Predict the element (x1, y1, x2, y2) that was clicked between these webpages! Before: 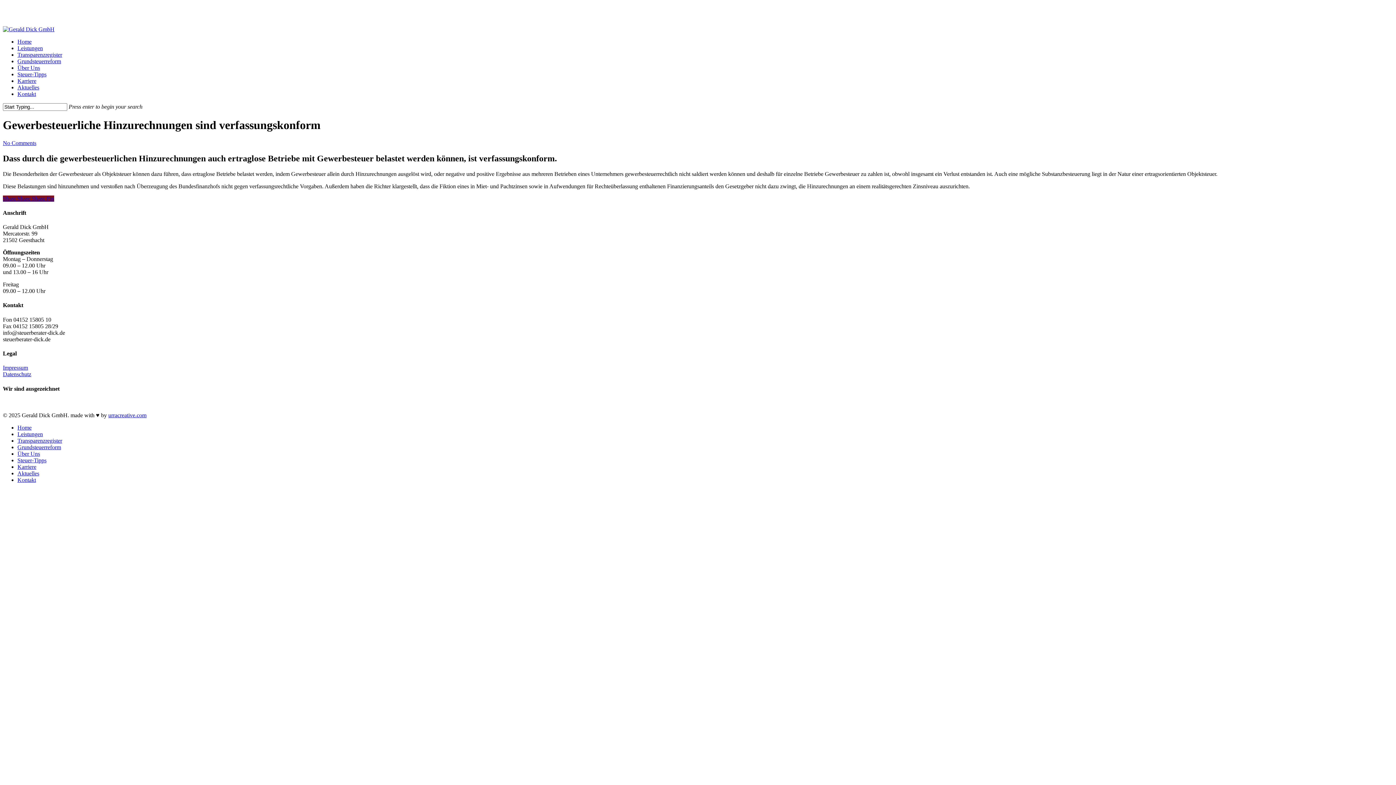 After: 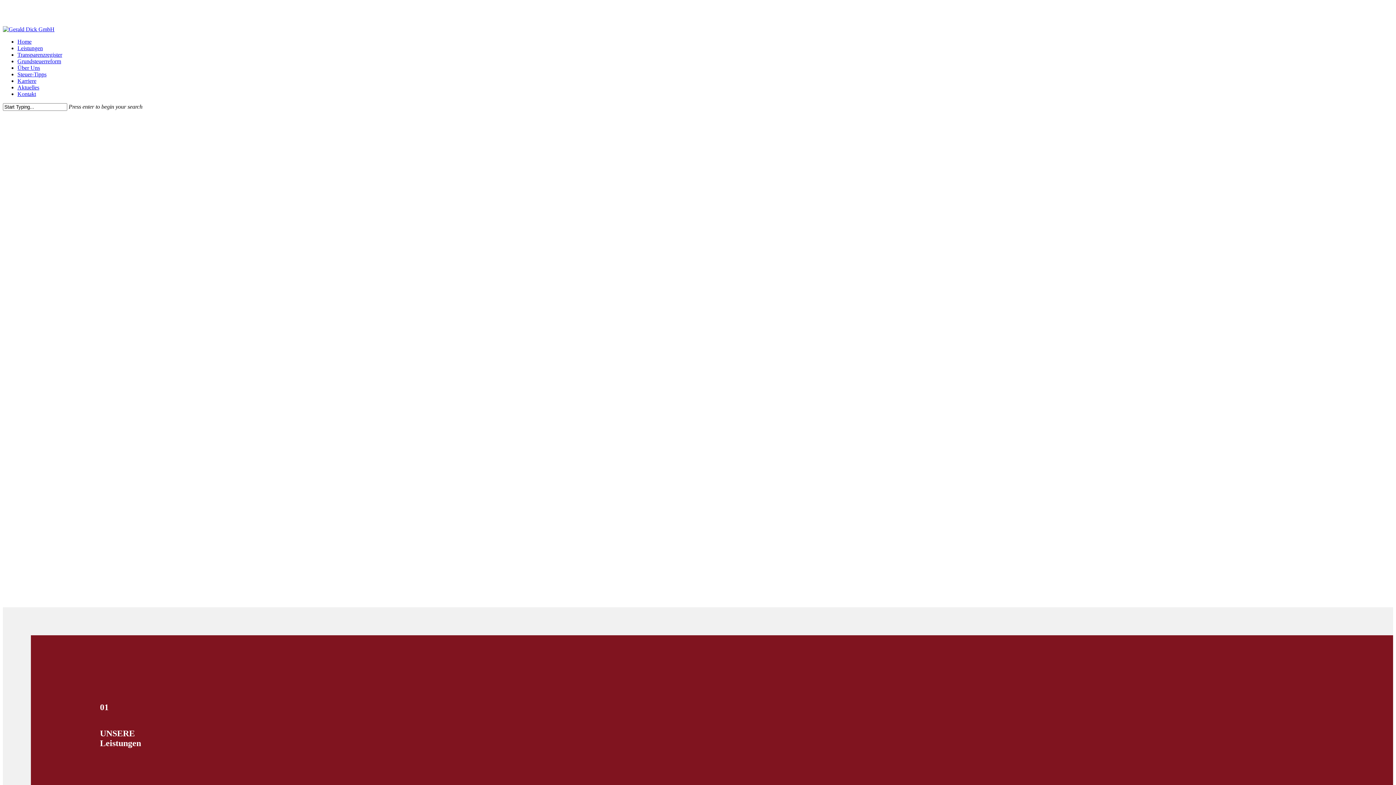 Action: label: Leistungen bbox: (17, 431, 42, 437)